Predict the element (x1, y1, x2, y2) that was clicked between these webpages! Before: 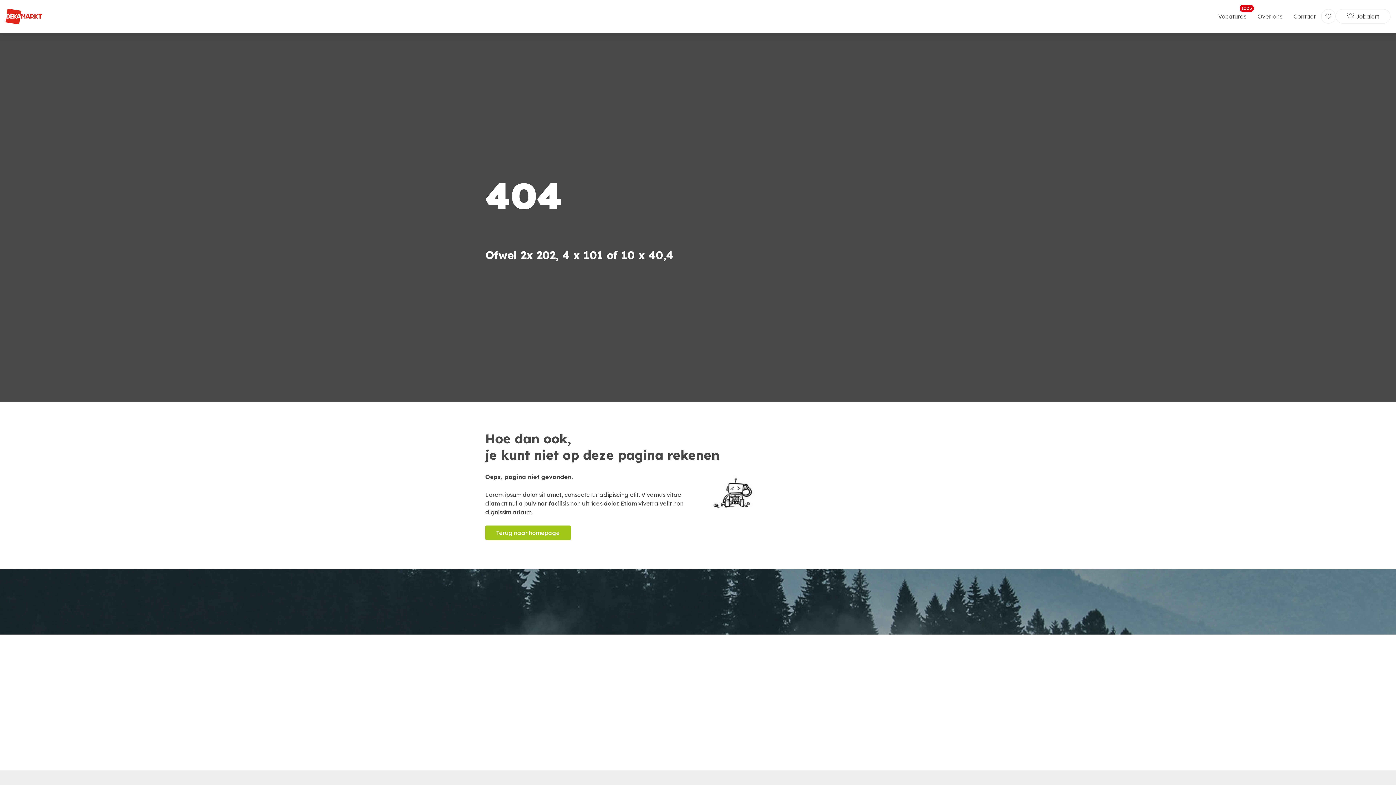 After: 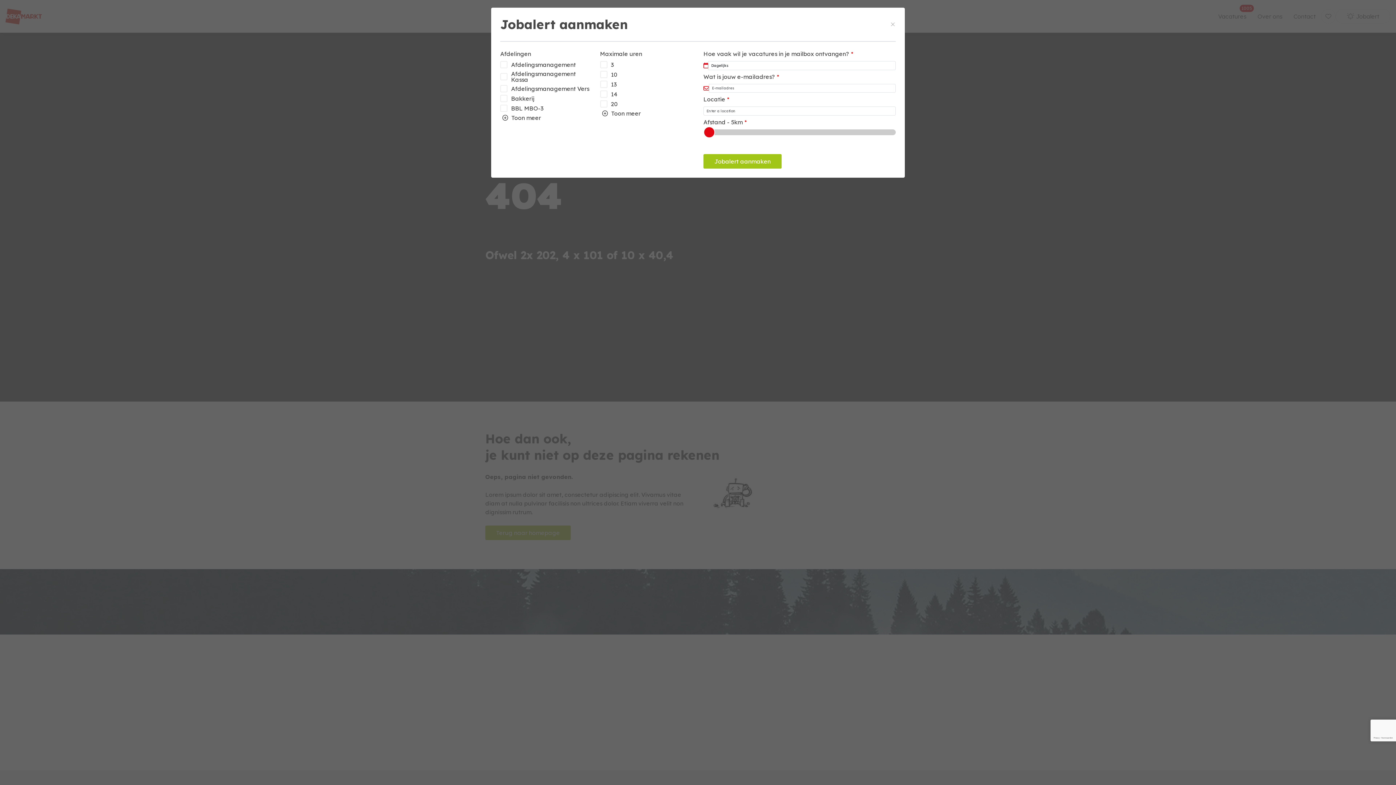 Action: bbox: (1336, 9, 1390, 23) label: Jobalert